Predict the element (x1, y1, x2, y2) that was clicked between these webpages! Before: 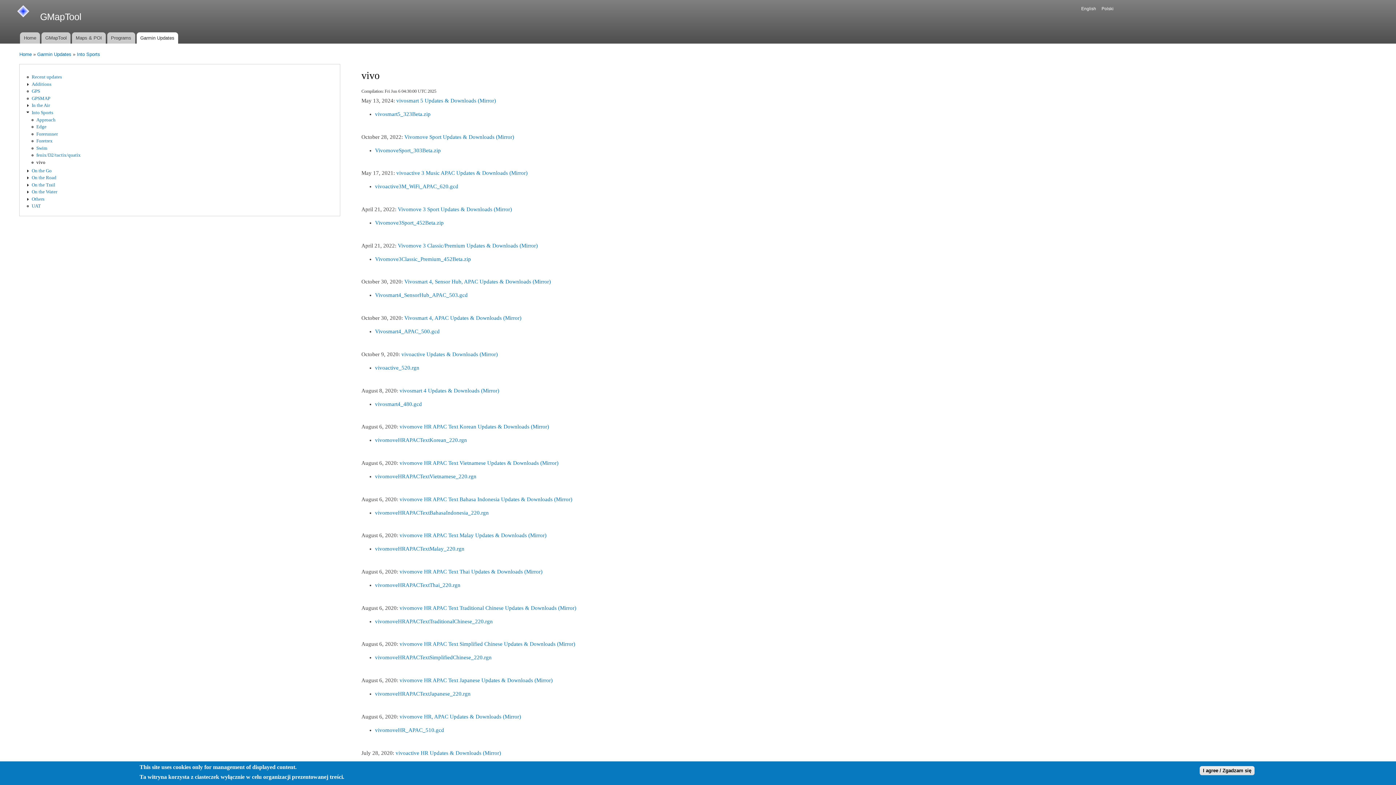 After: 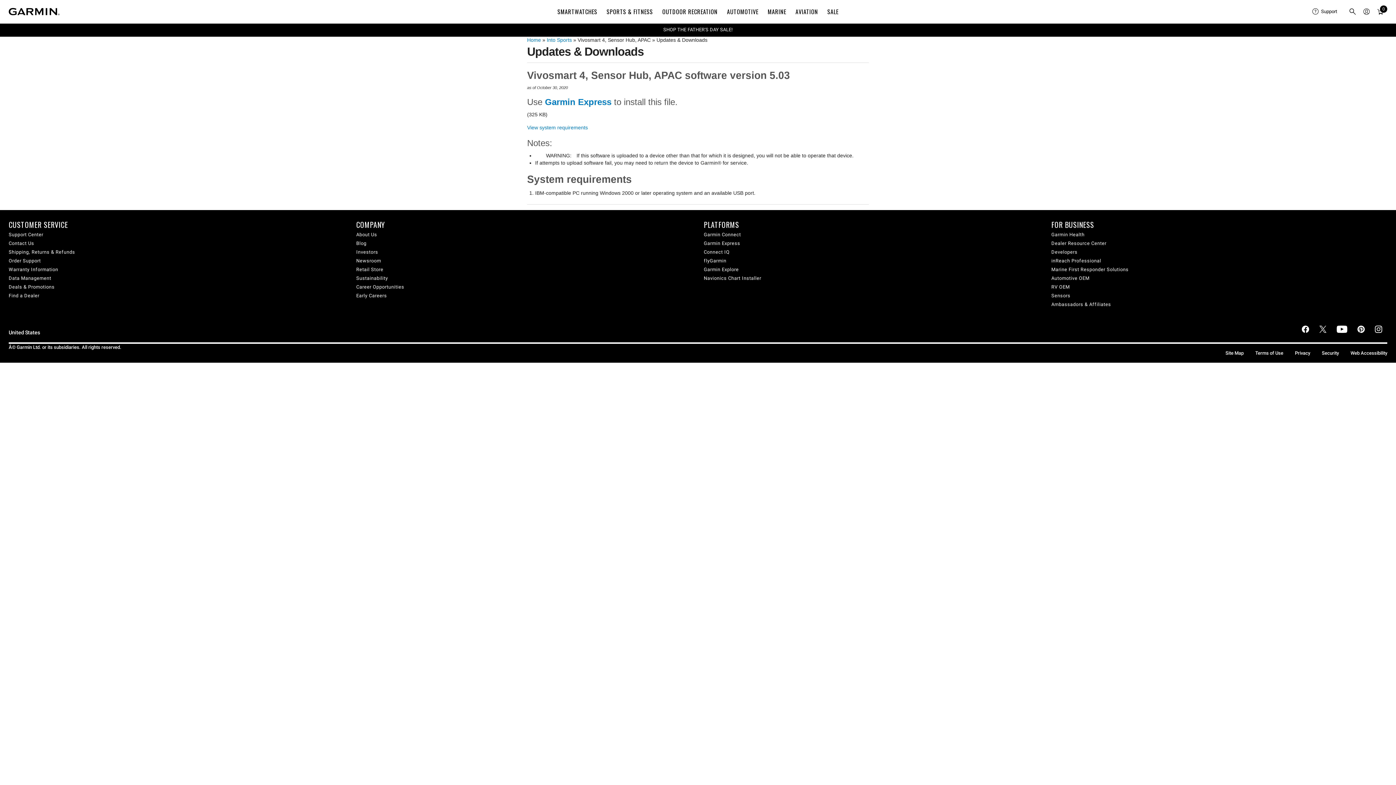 Action: label: Vivosmart 4, Sensor Hub, APAC Updates & Downloads bbox: (404, 279, 531, 284)